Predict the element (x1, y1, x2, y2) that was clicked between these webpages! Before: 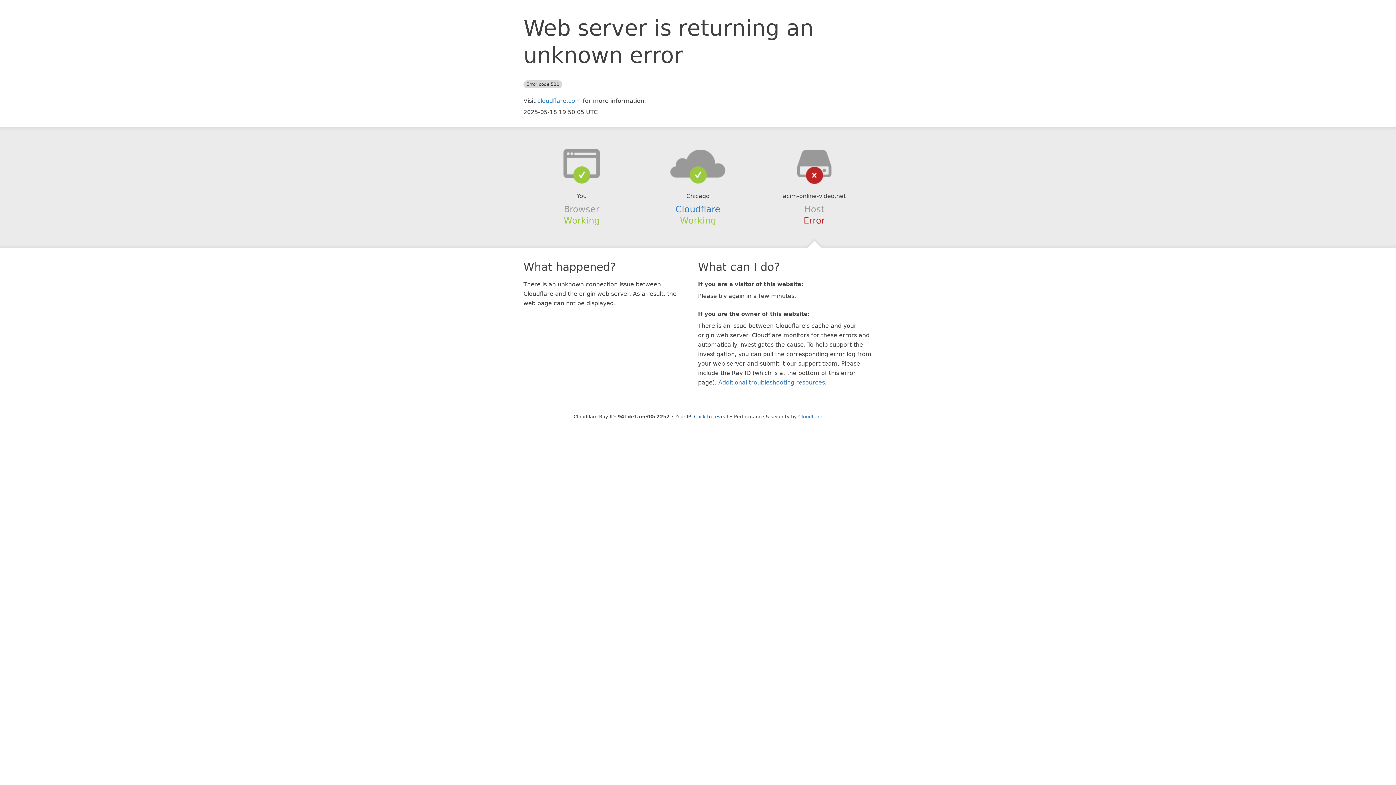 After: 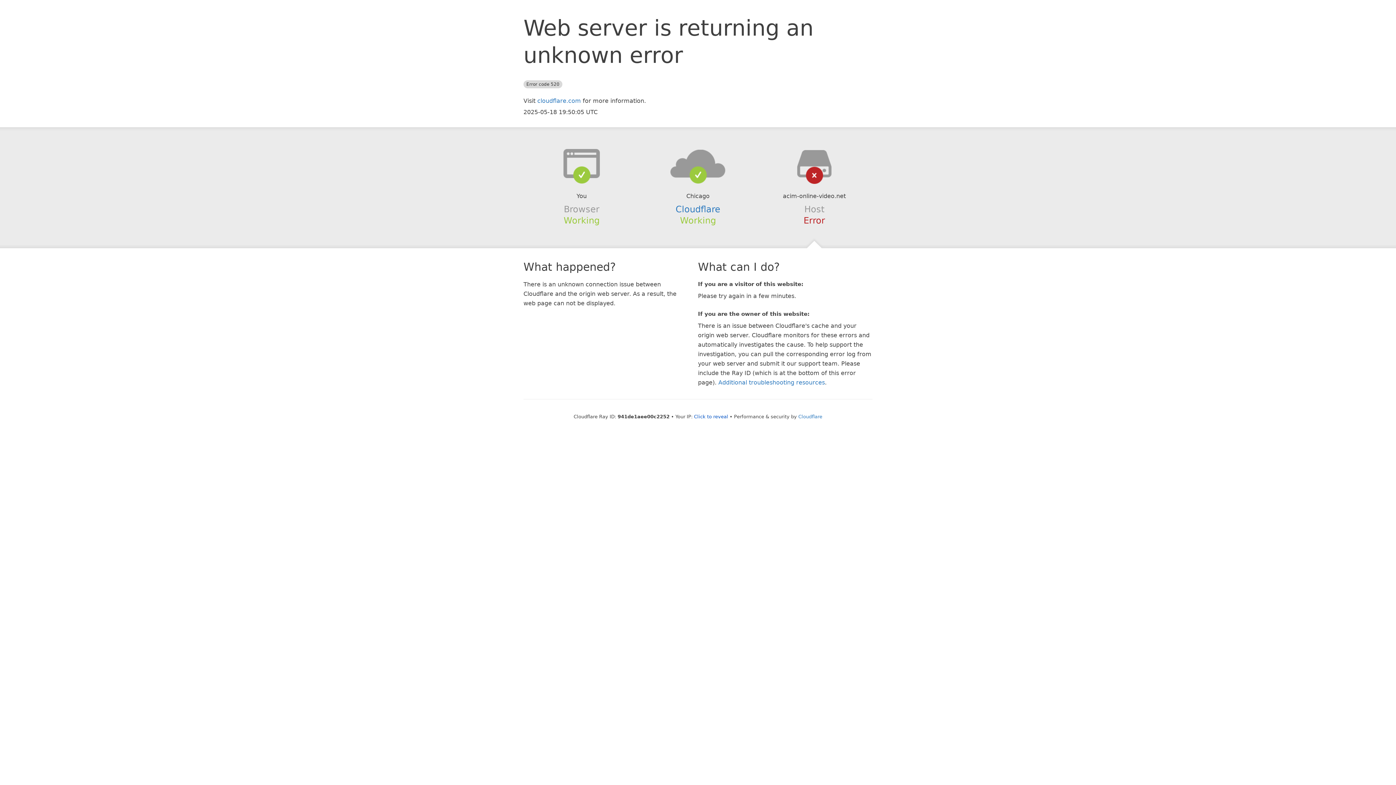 Action: bbox: (639, 148, 756, 178)